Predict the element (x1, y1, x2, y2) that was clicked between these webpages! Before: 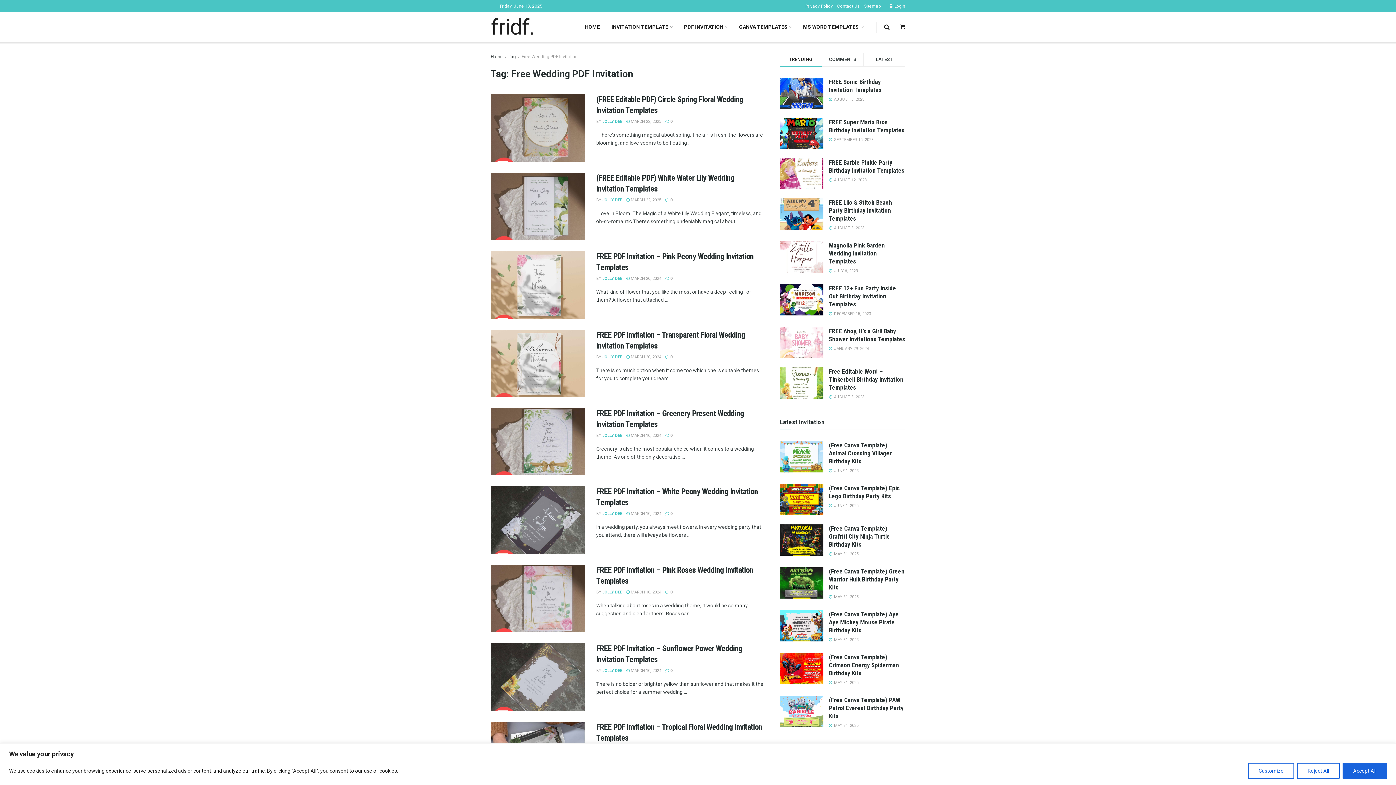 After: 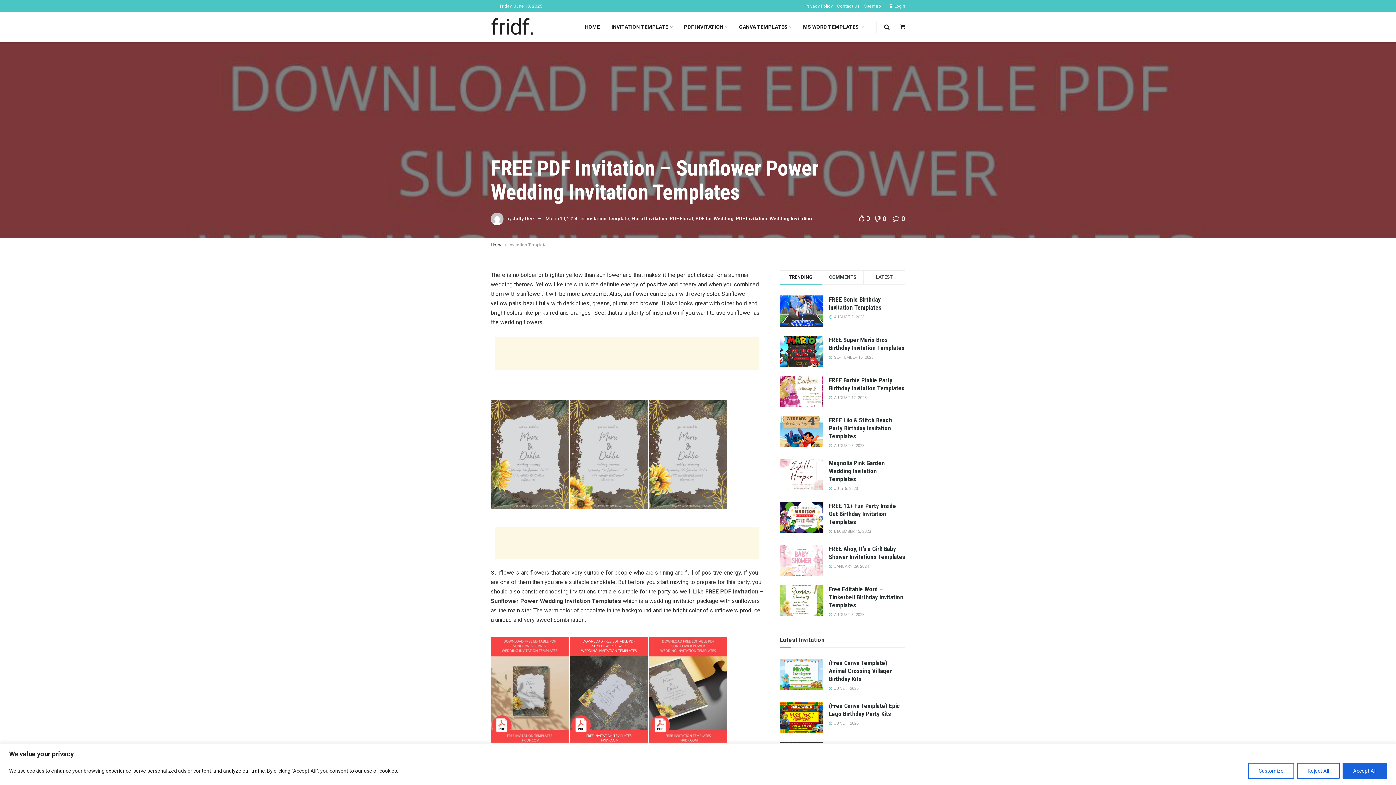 Action: bbox: (665, 668, 672, 673) label:  0